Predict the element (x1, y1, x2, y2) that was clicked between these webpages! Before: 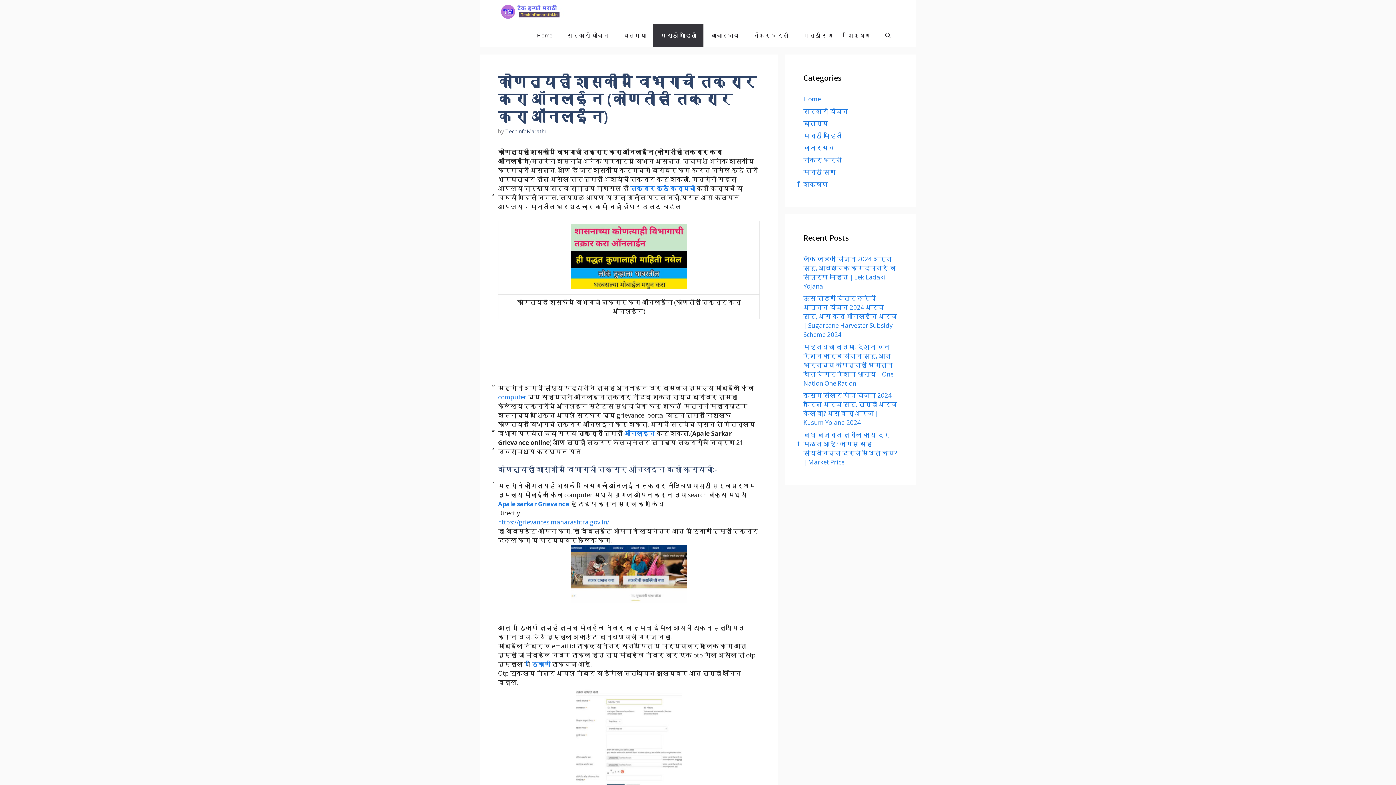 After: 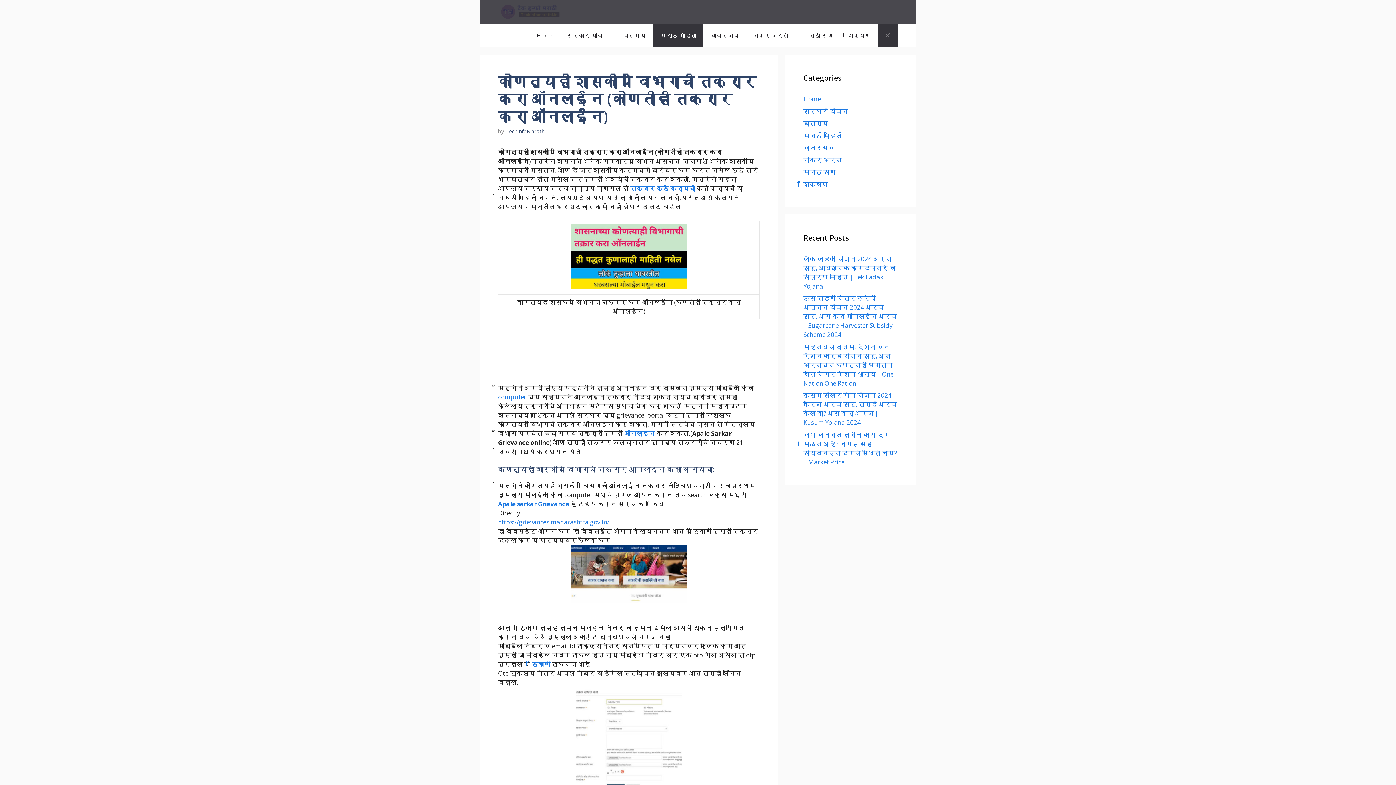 Action: bbox: (878, 23, 898, 47) label: Open Search Bar